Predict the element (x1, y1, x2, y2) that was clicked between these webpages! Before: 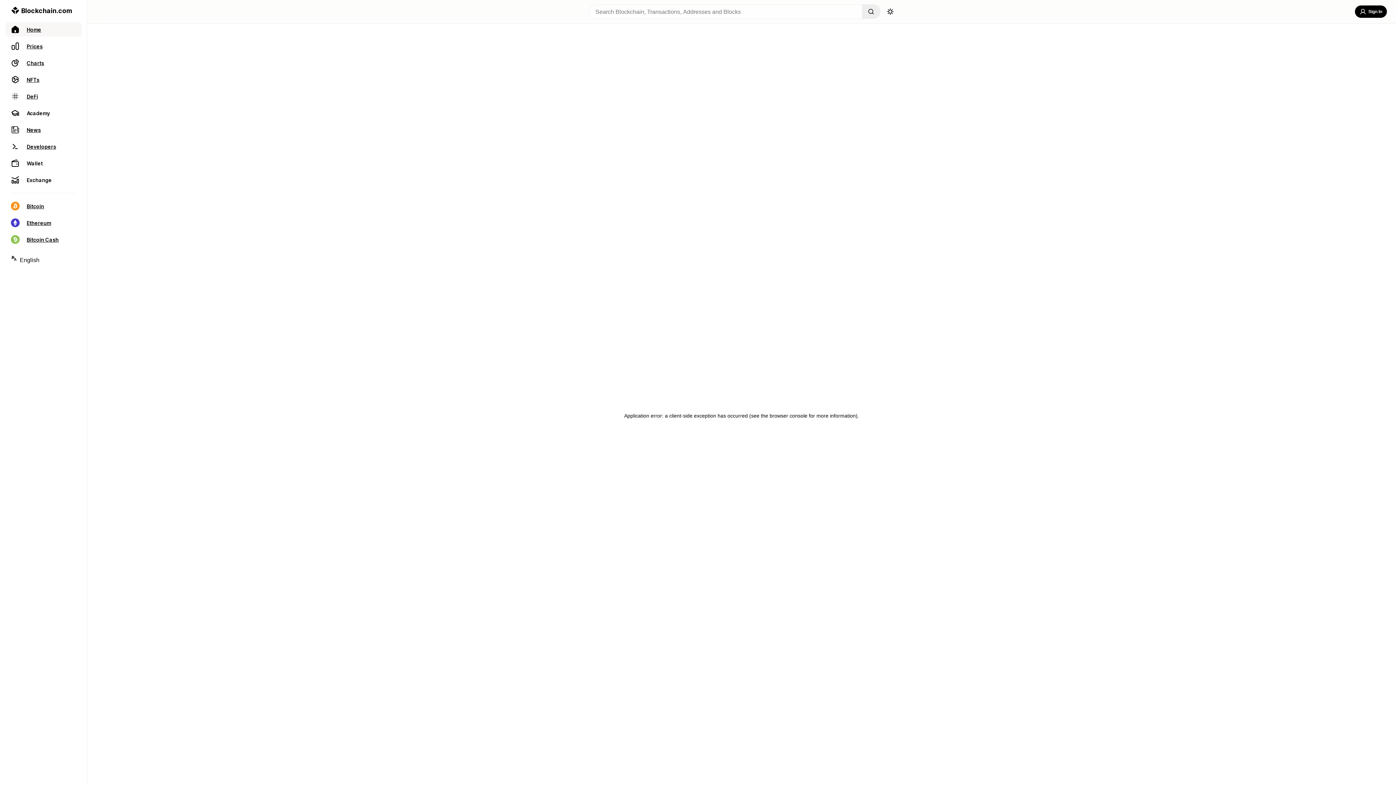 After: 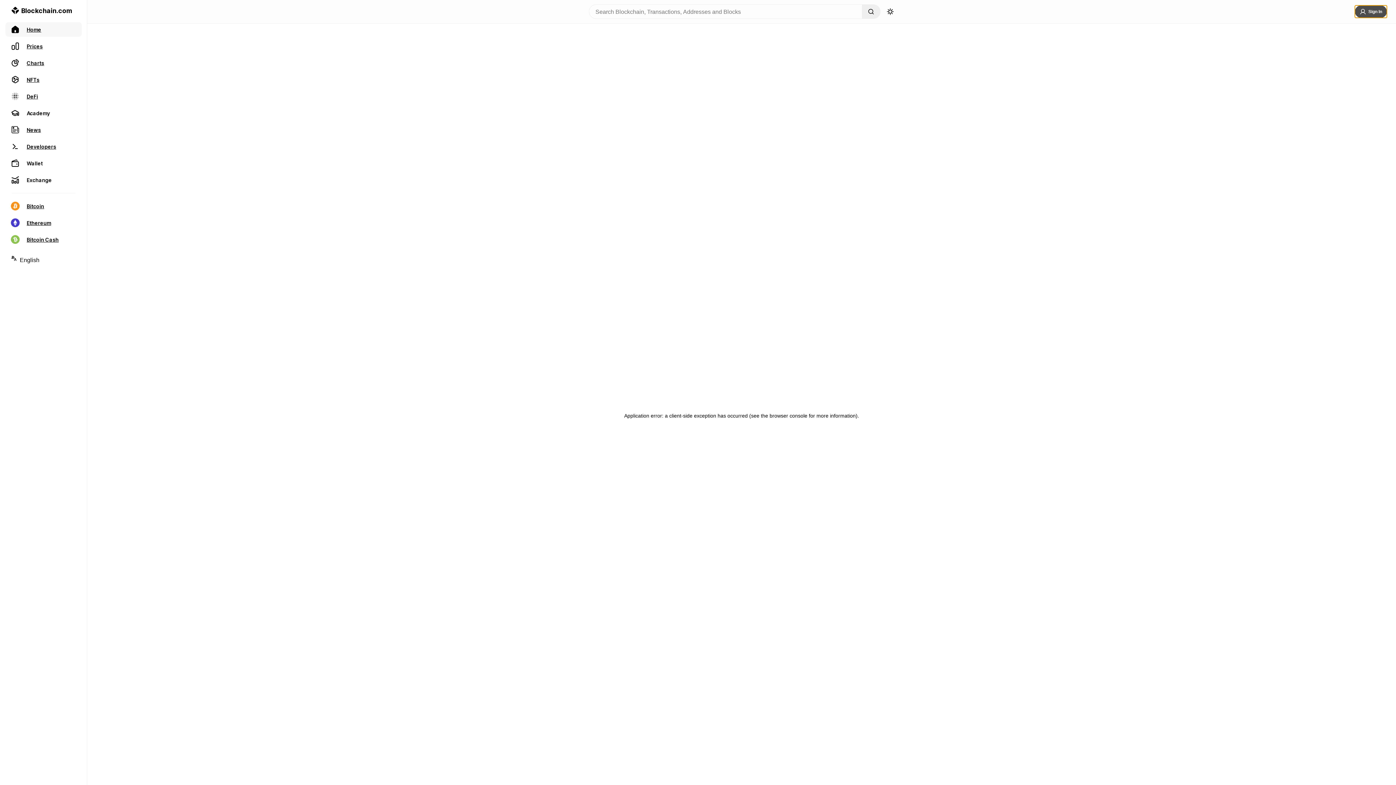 Action: label: Sign In bbox: (1355, 5, 1387, 17)